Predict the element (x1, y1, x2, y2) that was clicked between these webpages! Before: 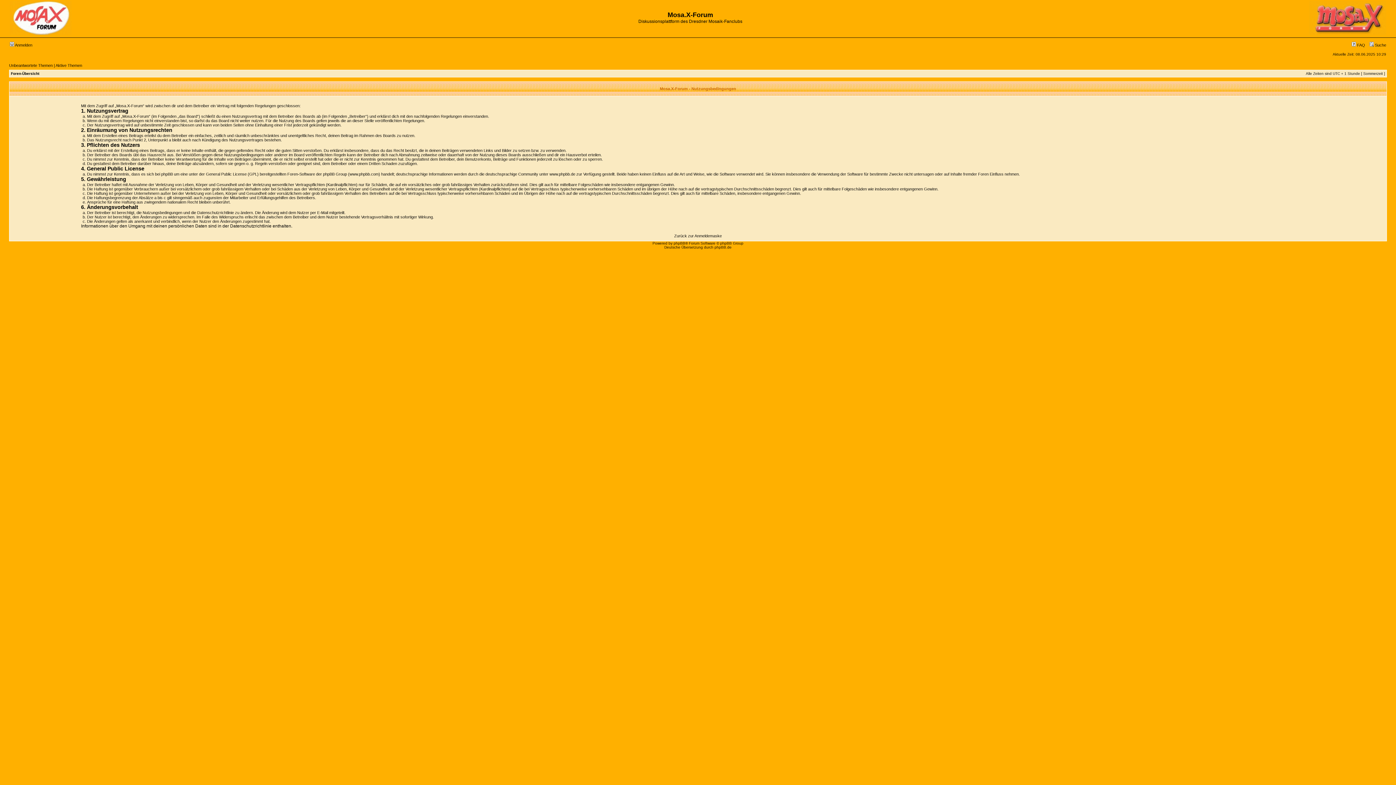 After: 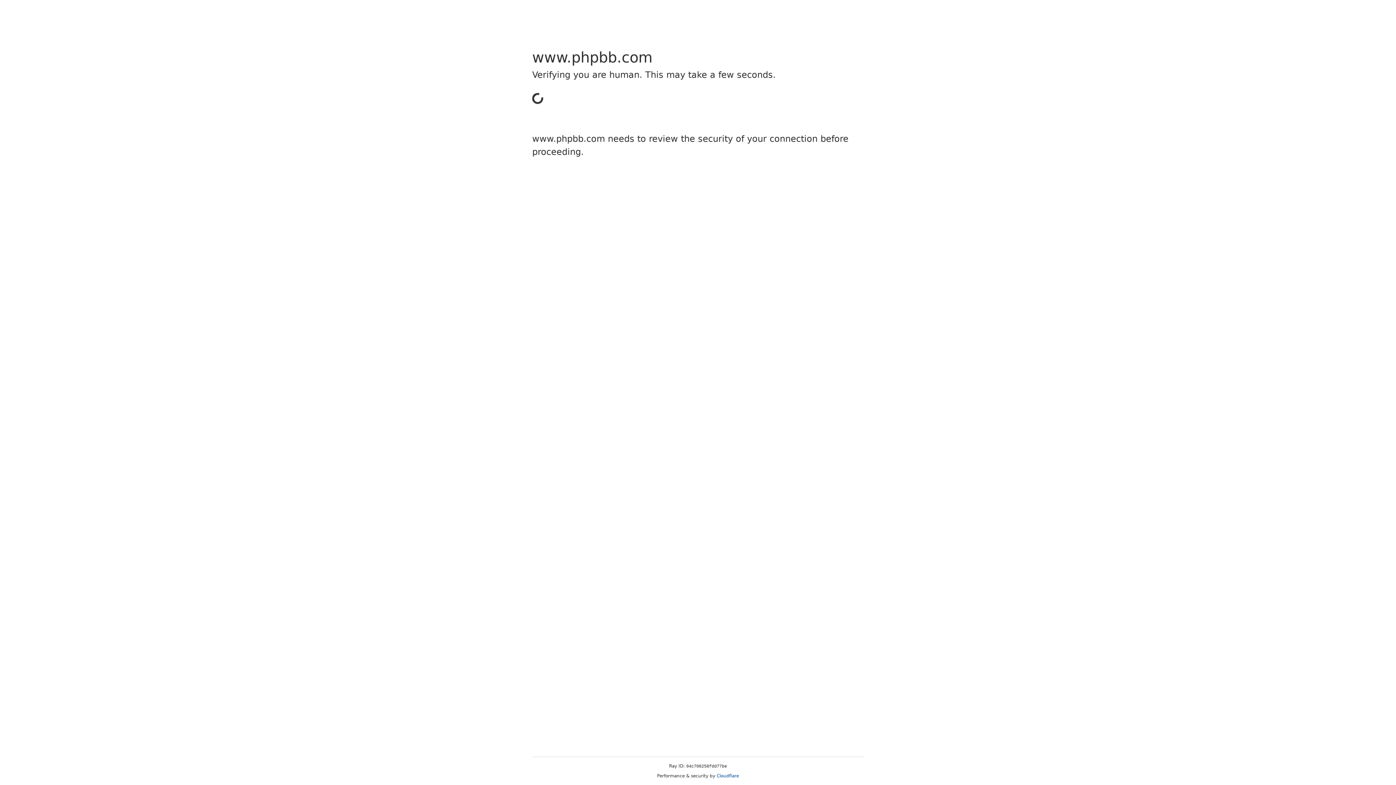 Action: bbox: (673, 241, 685, 245) label: phpBB